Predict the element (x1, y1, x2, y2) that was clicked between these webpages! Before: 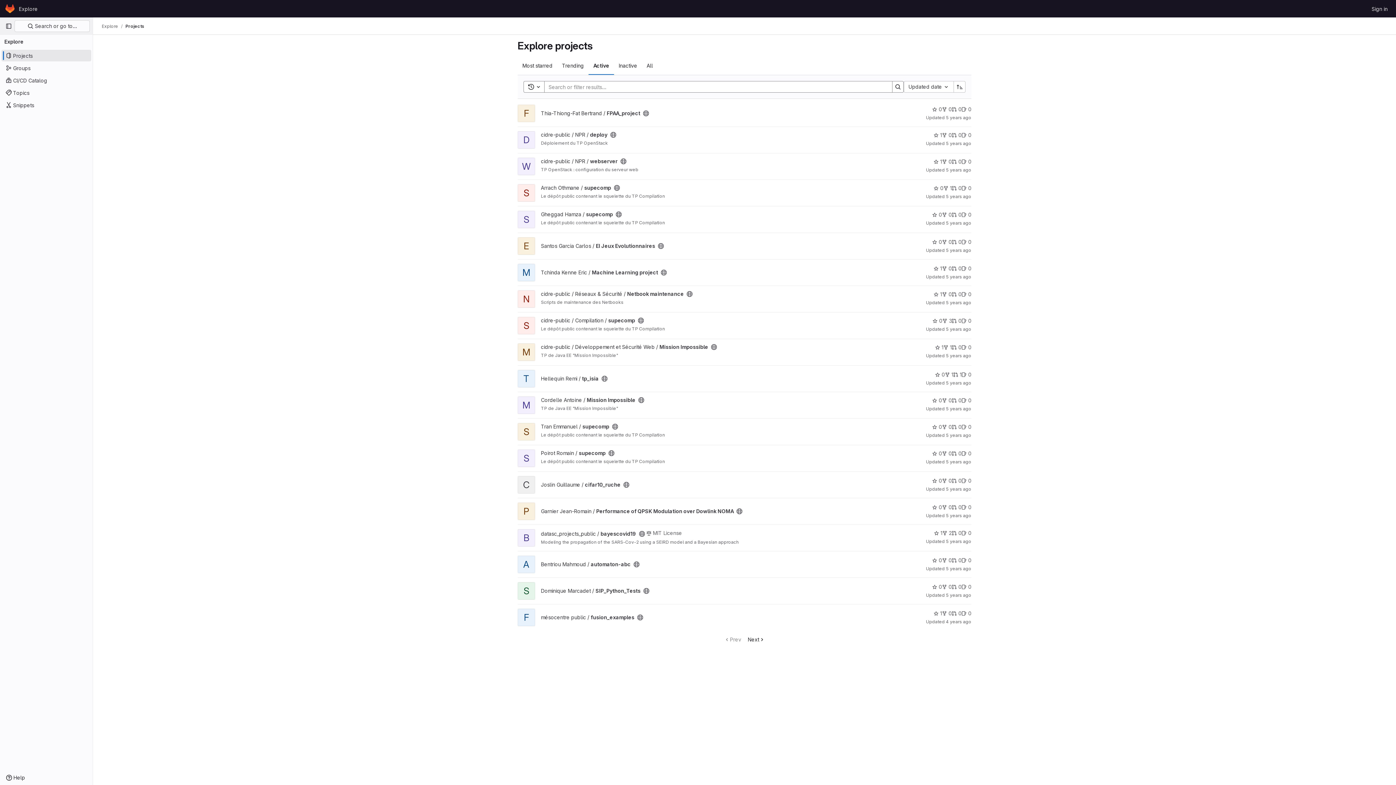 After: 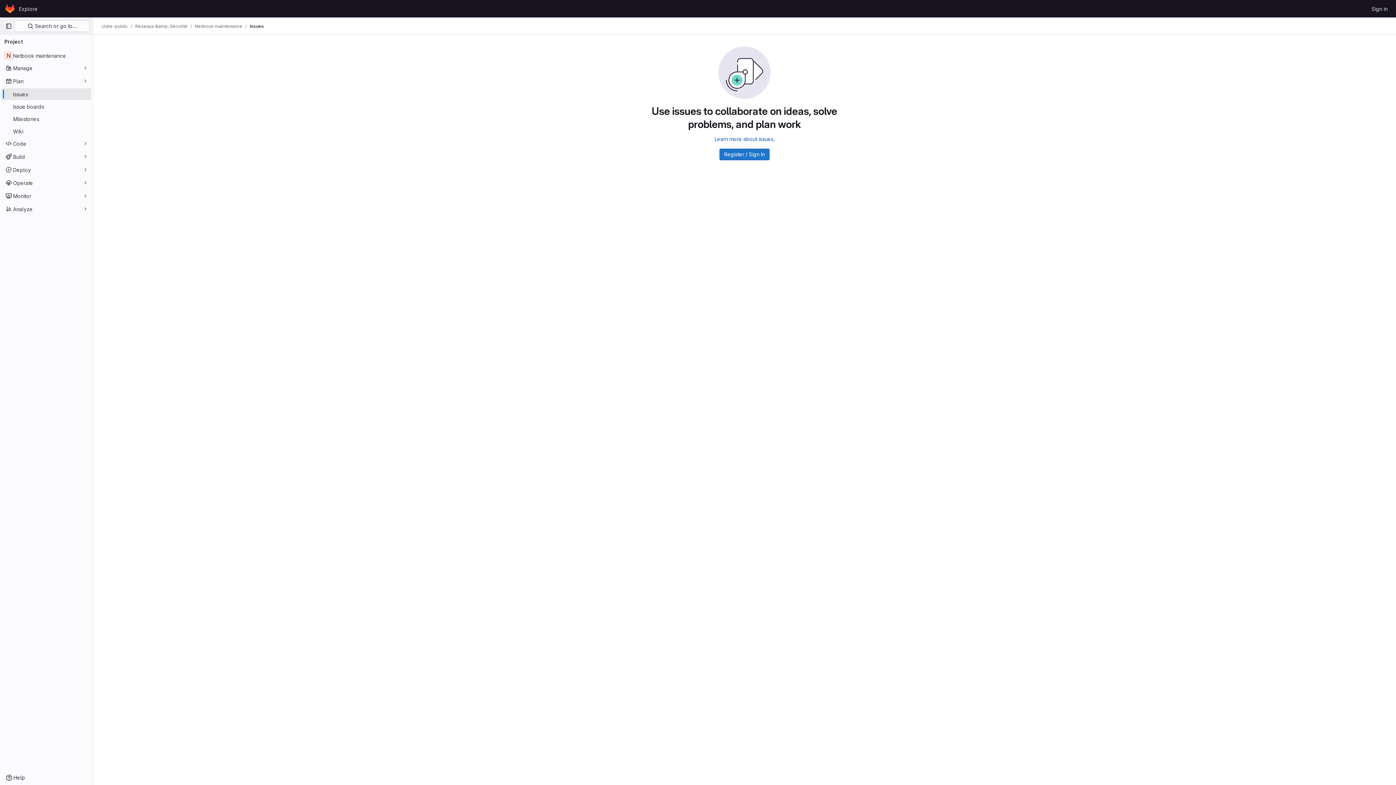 Action: bbox: (961, 290, 971, 298) label: Netbook maintenance has 0 open issues